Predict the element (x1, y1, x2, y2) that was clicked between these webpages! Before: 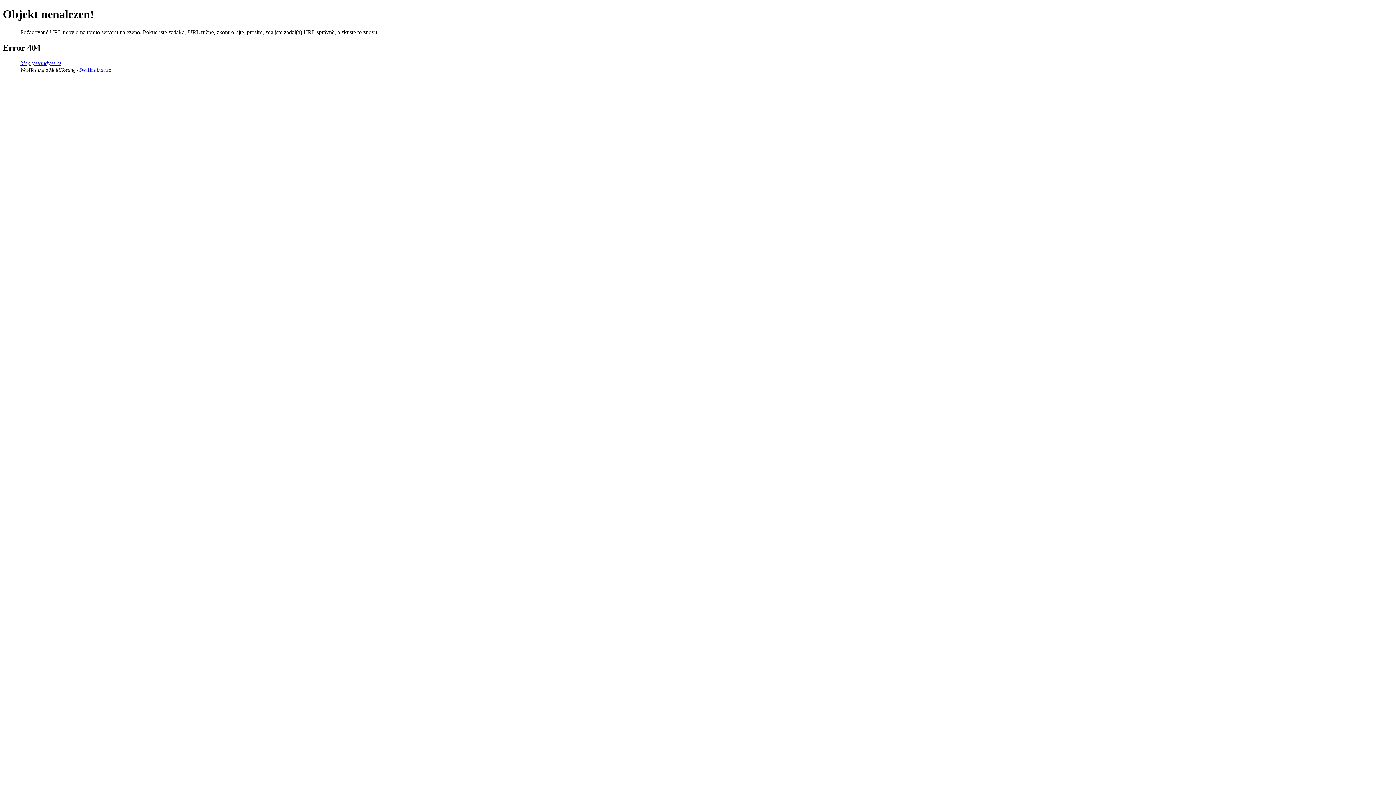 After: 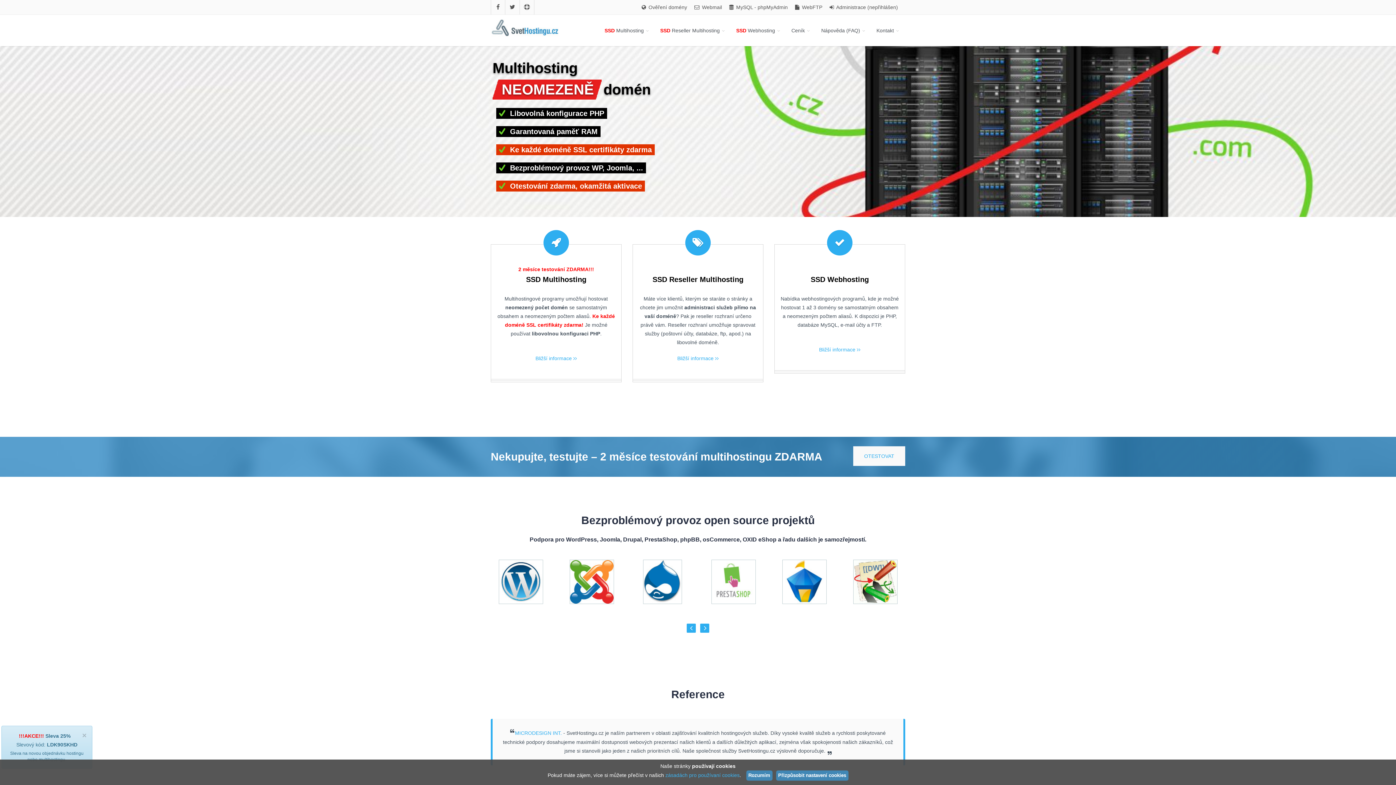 Action: label: SvetHostingu.cz bbox: (79, 67, 110, 72)